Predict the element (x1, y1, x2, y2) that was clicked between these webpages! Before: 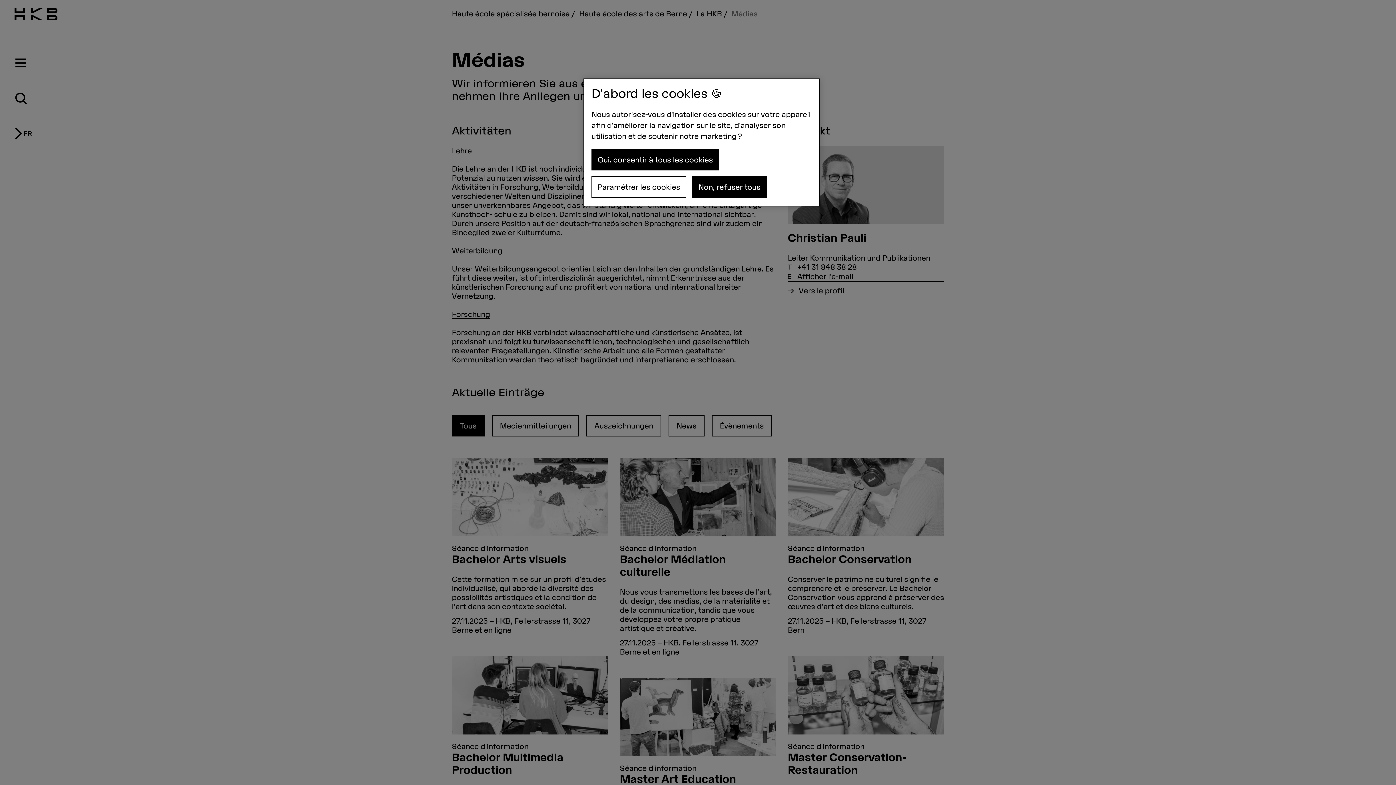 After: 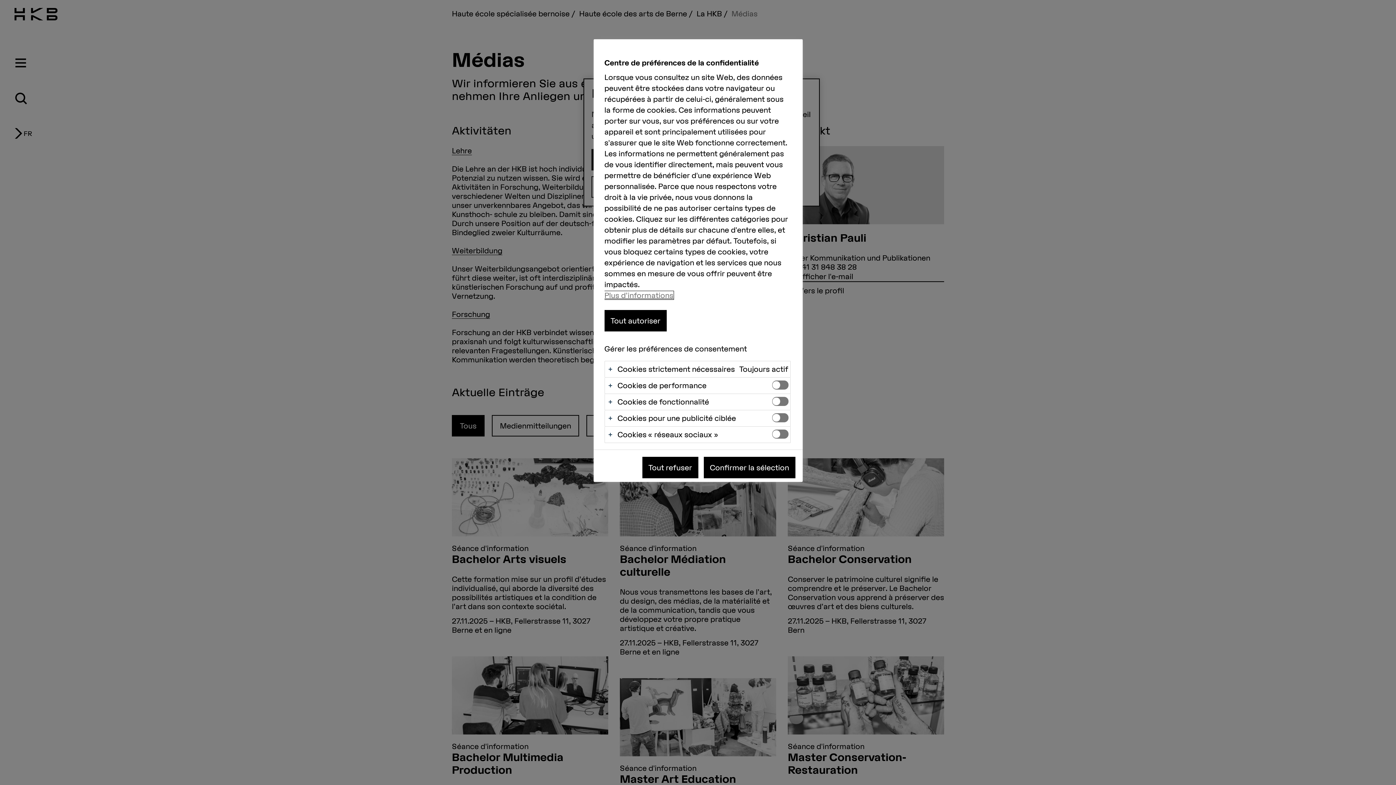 Action: label: Paramétrer les cookies bbox: (591, 176, 686, 197)